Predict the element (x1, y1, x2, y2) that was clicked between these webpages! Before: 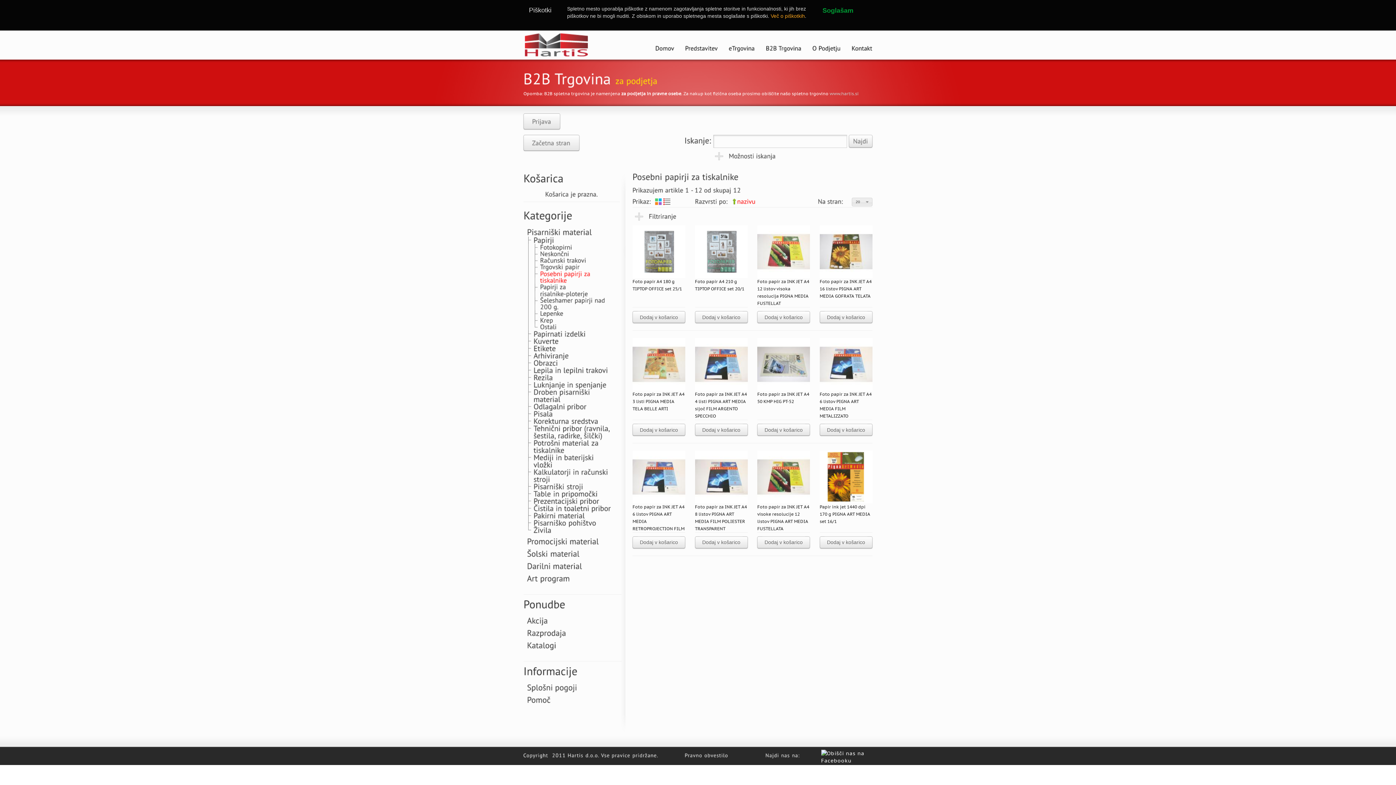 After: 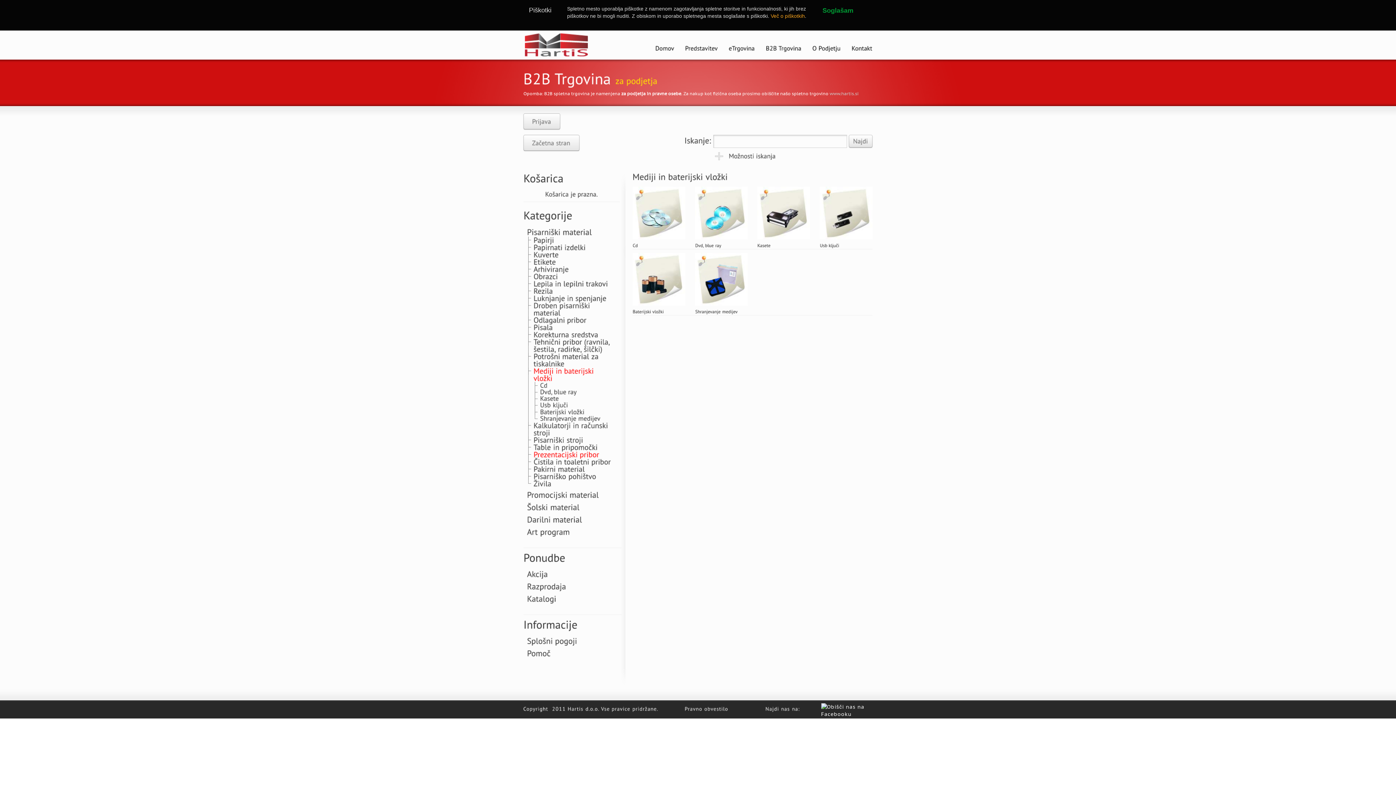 Action: bbox: (533, 452, 596, 469) label: Medijiinbaterijskivložki